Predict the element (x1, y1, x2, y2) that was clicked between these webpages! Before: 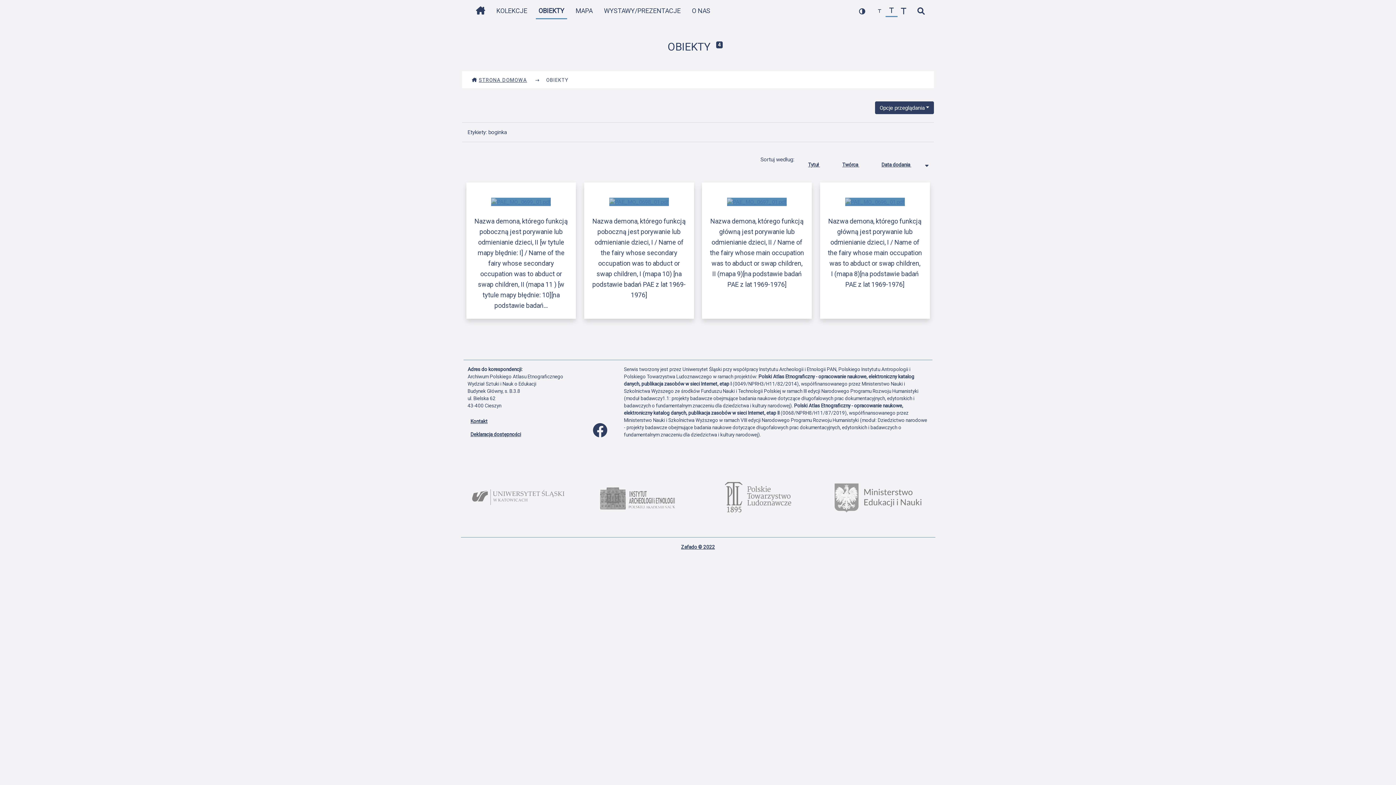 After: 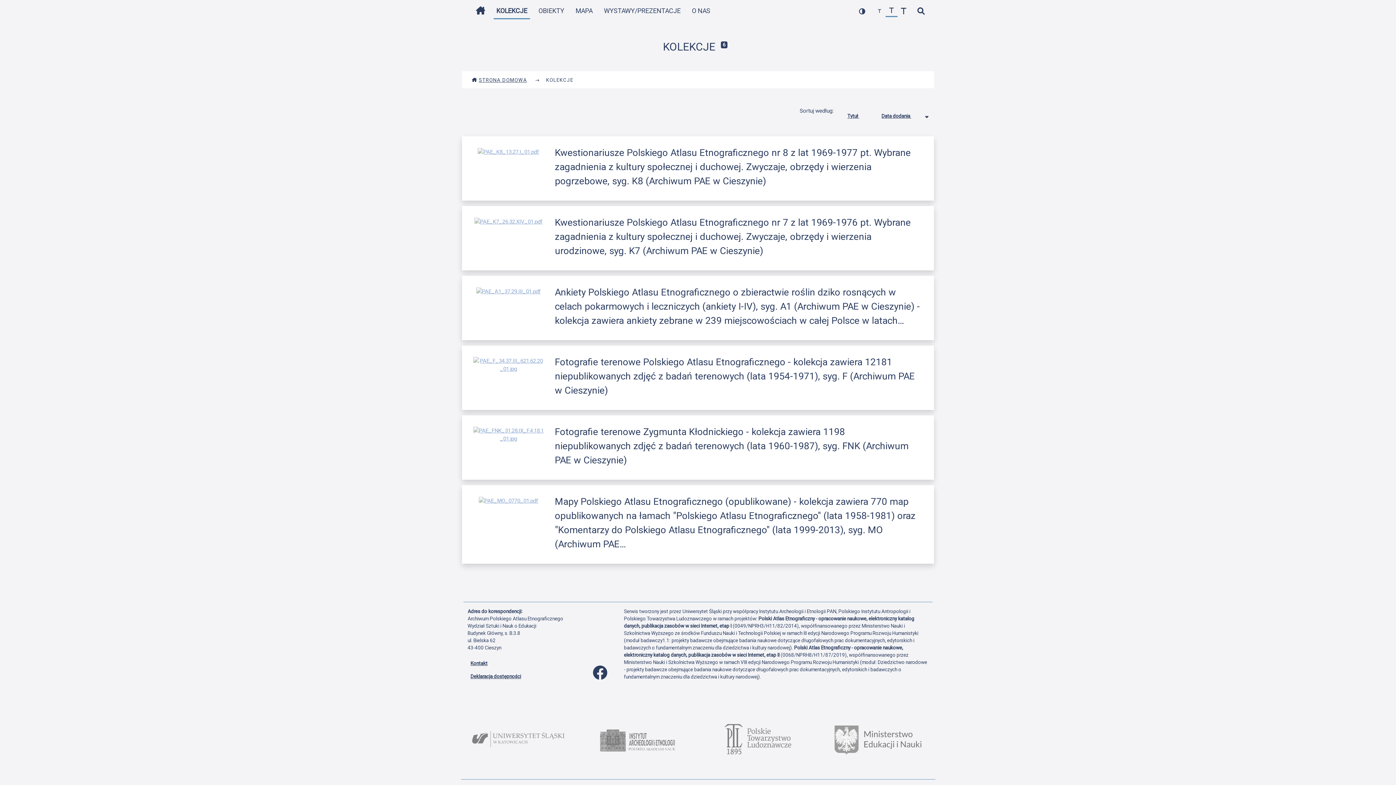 Action: bbox: (493, 2, 530, 18) label: KOLEKCJE